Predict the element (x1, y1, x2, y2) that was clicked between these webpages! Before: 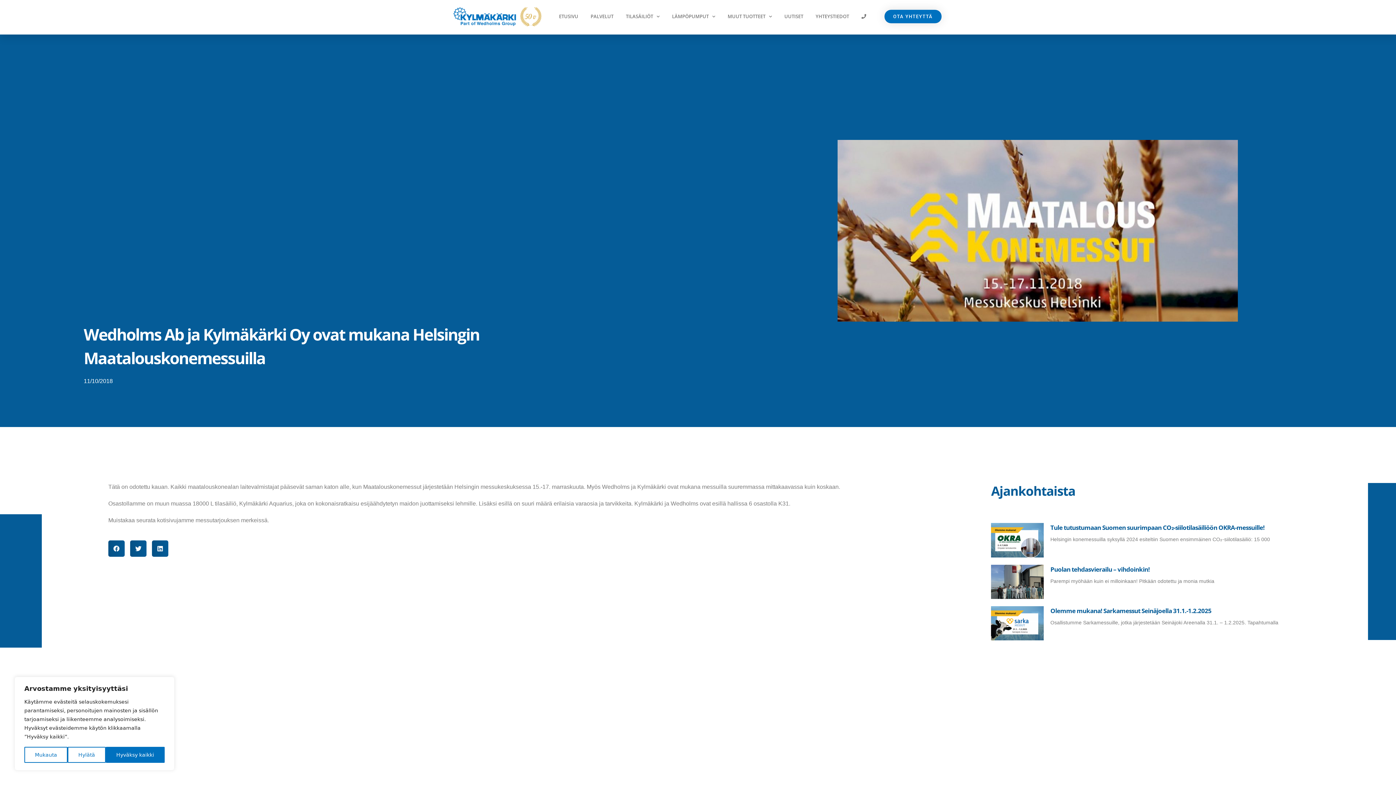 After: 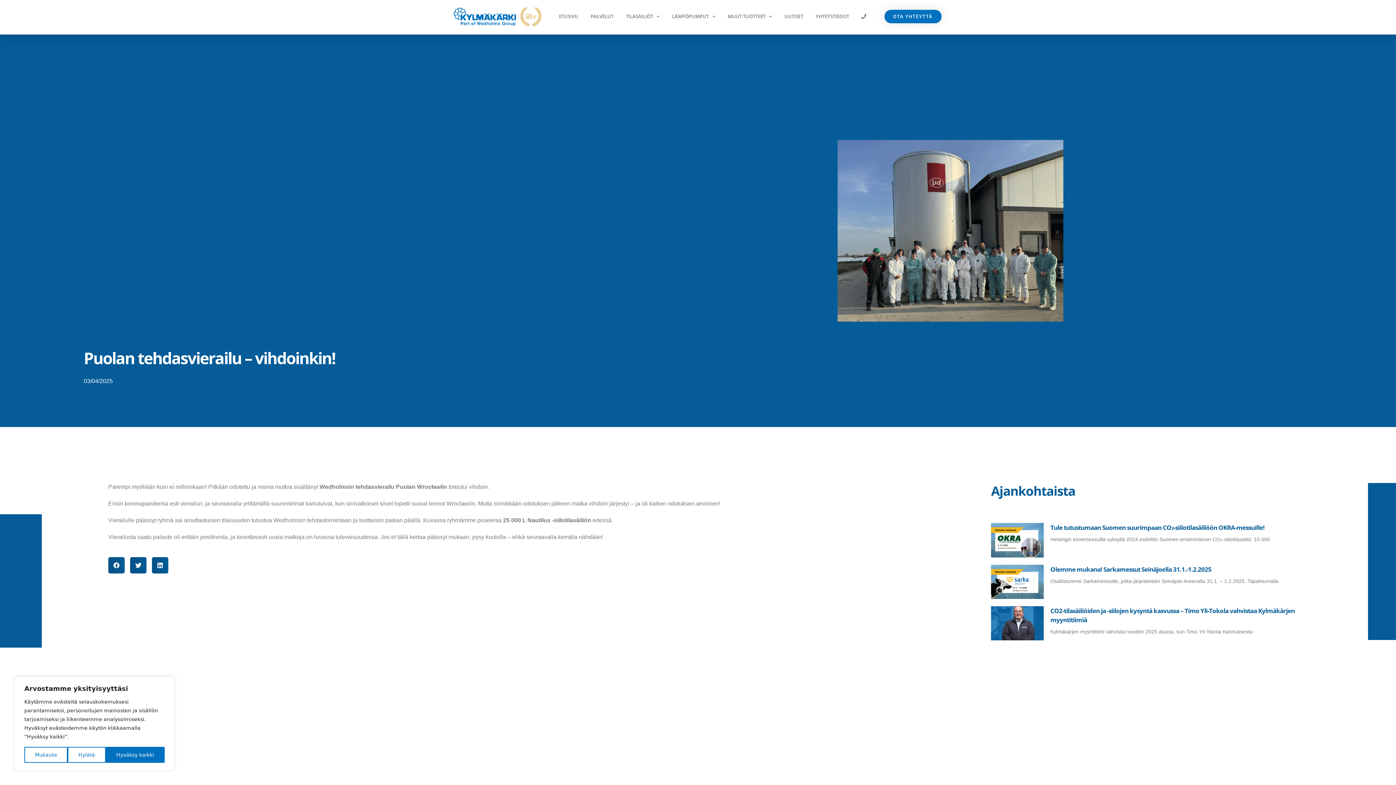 Action: bbox: (991, 564, 1044, 599)